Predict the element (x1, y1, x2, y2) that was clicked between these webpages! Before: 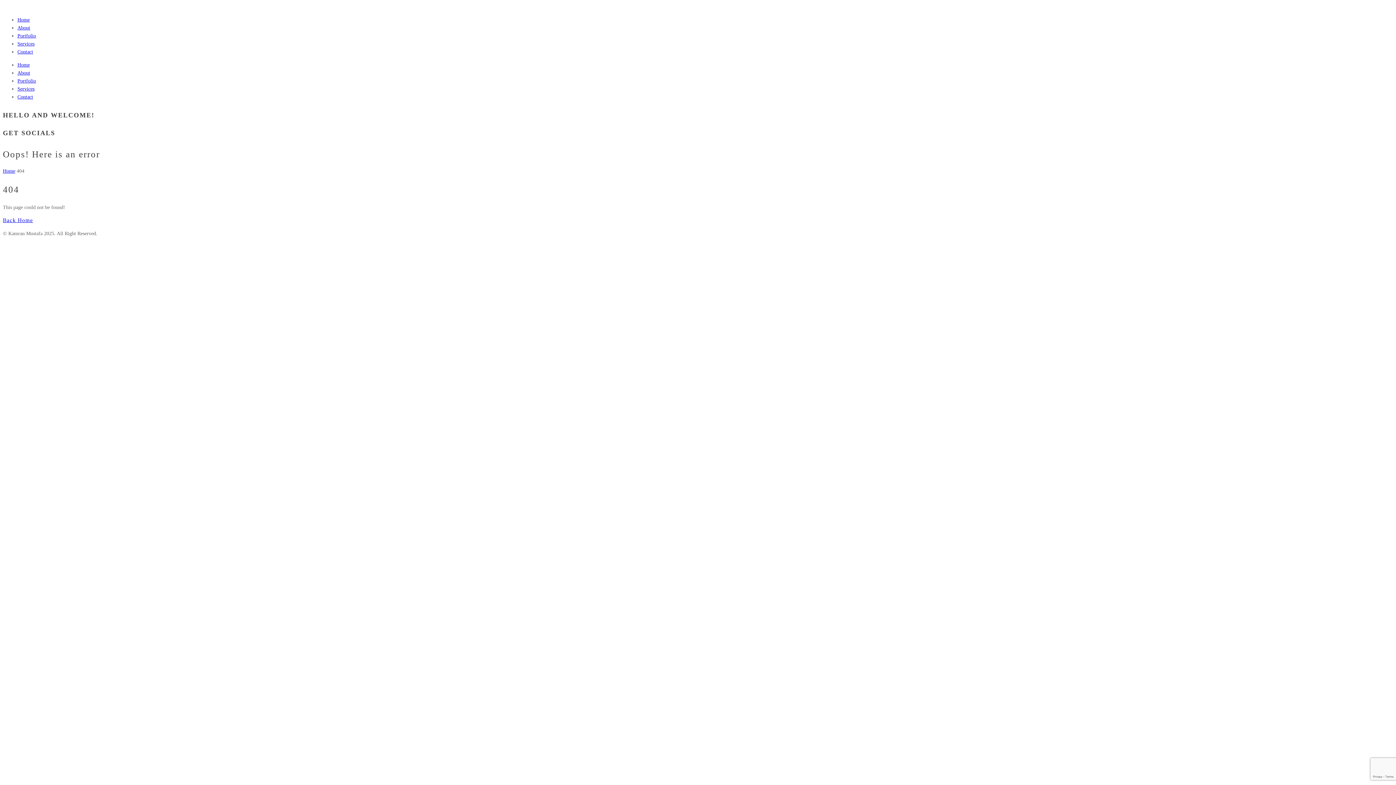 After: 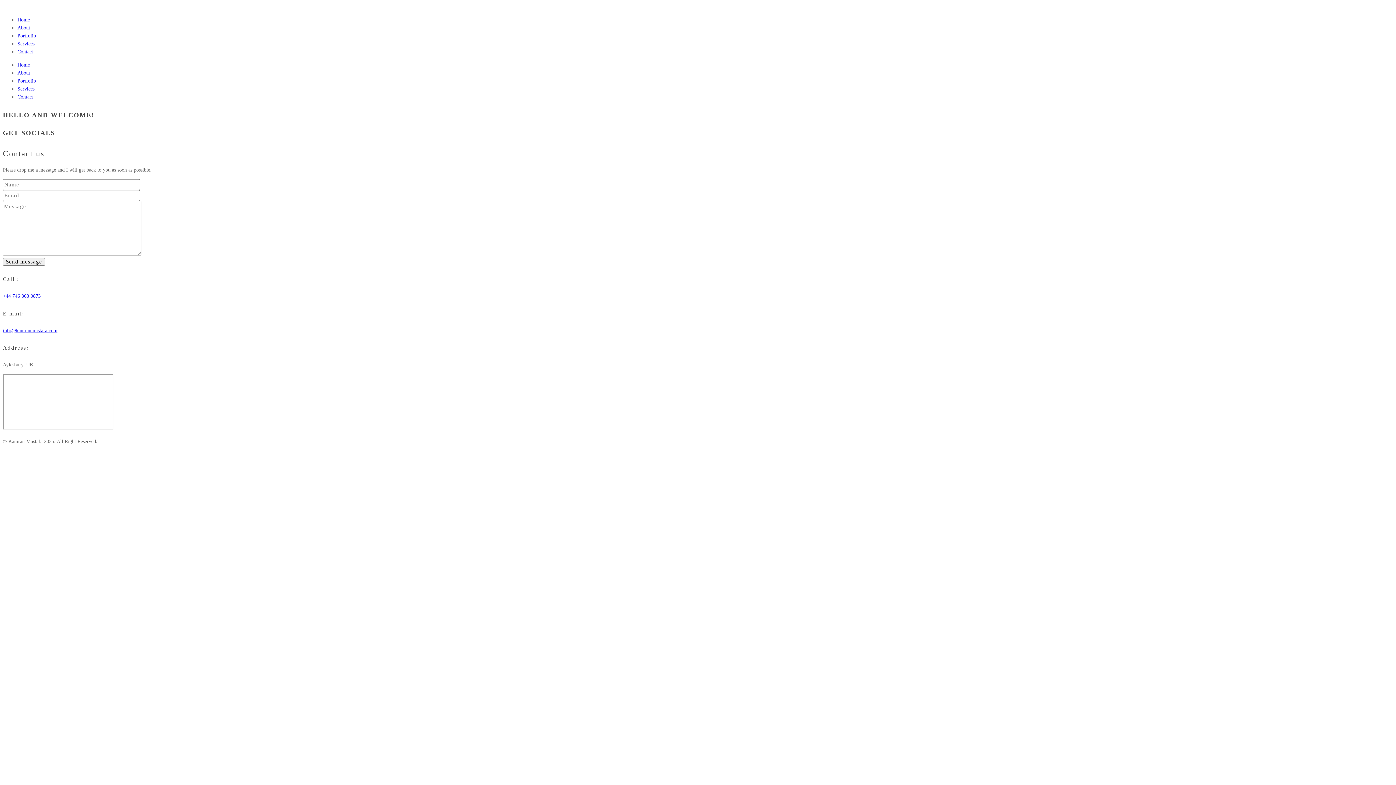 Action: label: Contact bbox: (17, 94, 33, 99)